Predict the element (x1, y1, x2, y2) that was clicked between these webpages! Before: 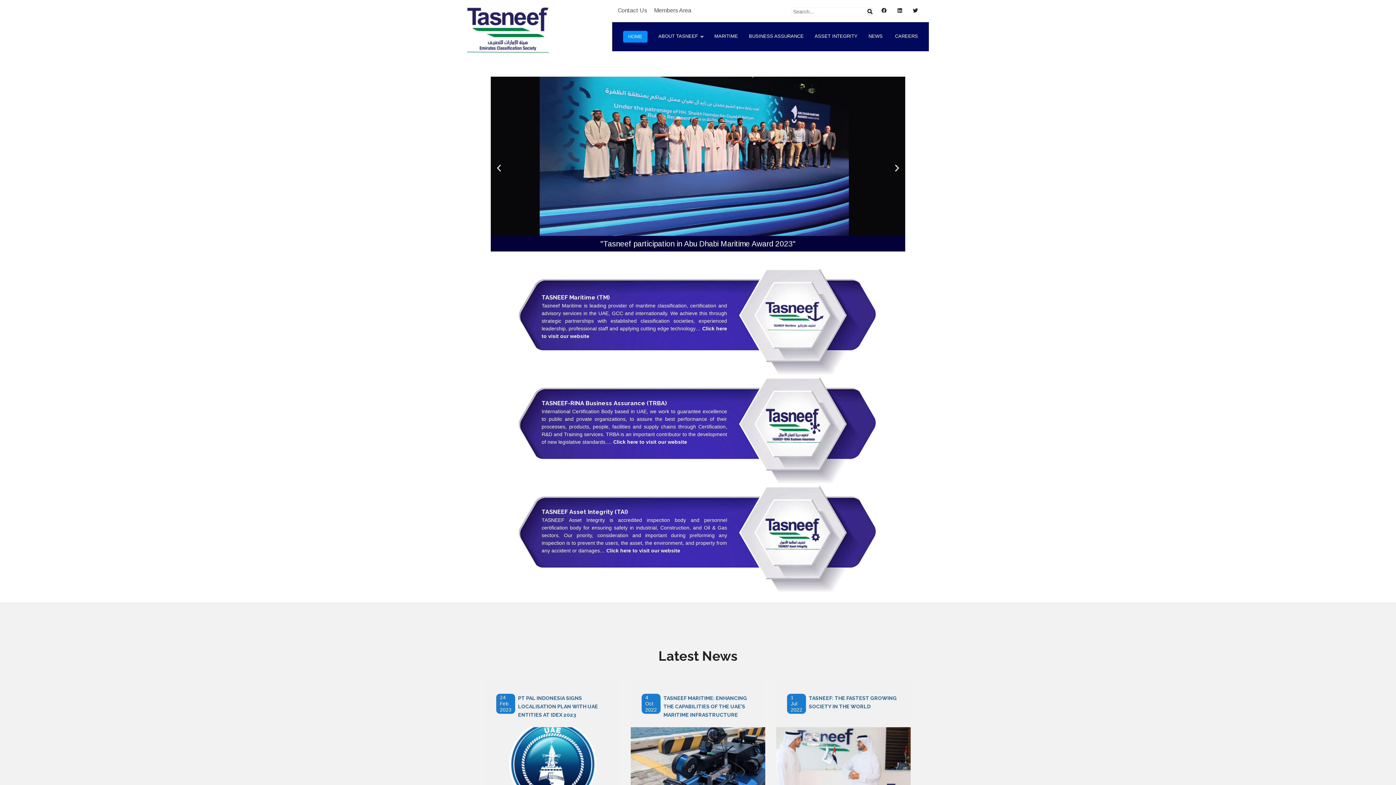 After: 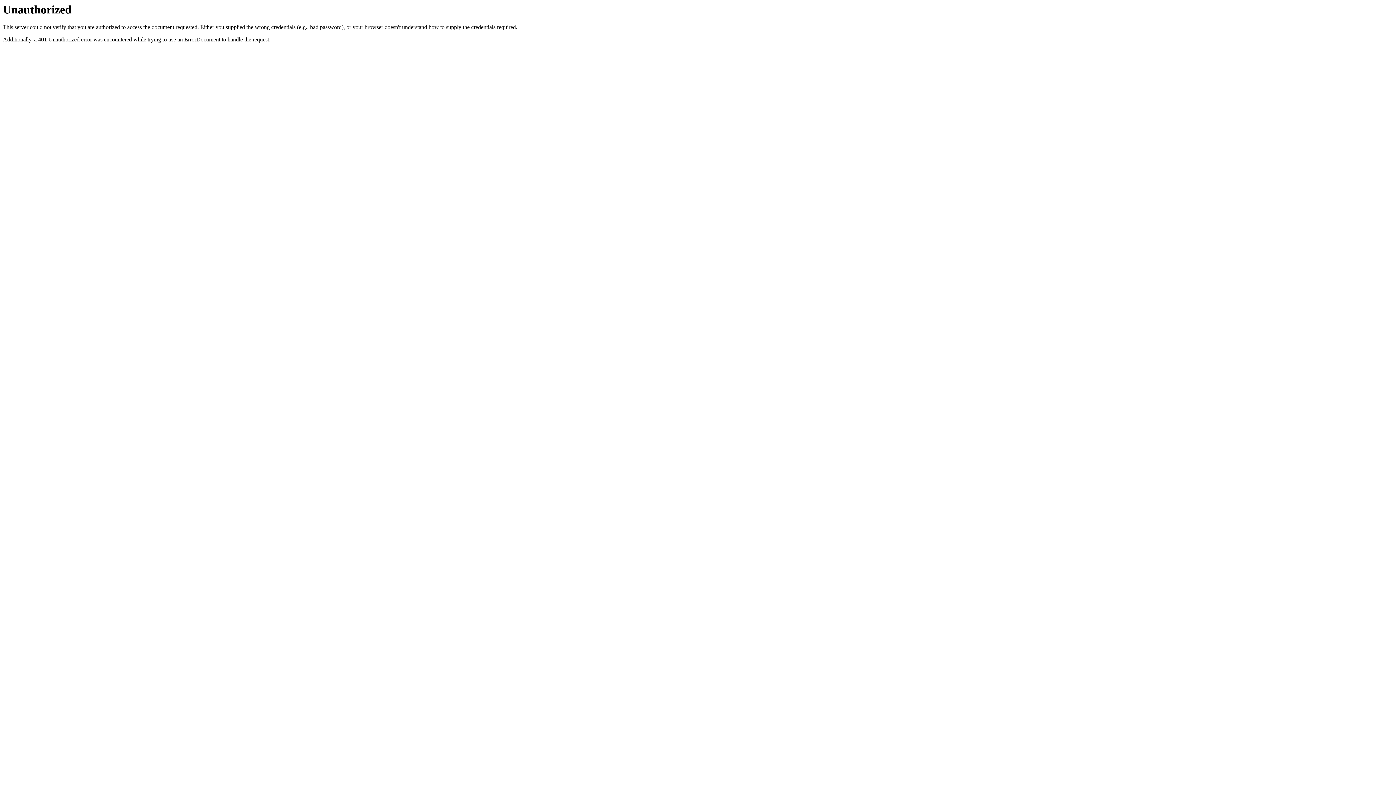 Action: bbox: (814, 30, 857, 41) label: ASSET INTEGRITY